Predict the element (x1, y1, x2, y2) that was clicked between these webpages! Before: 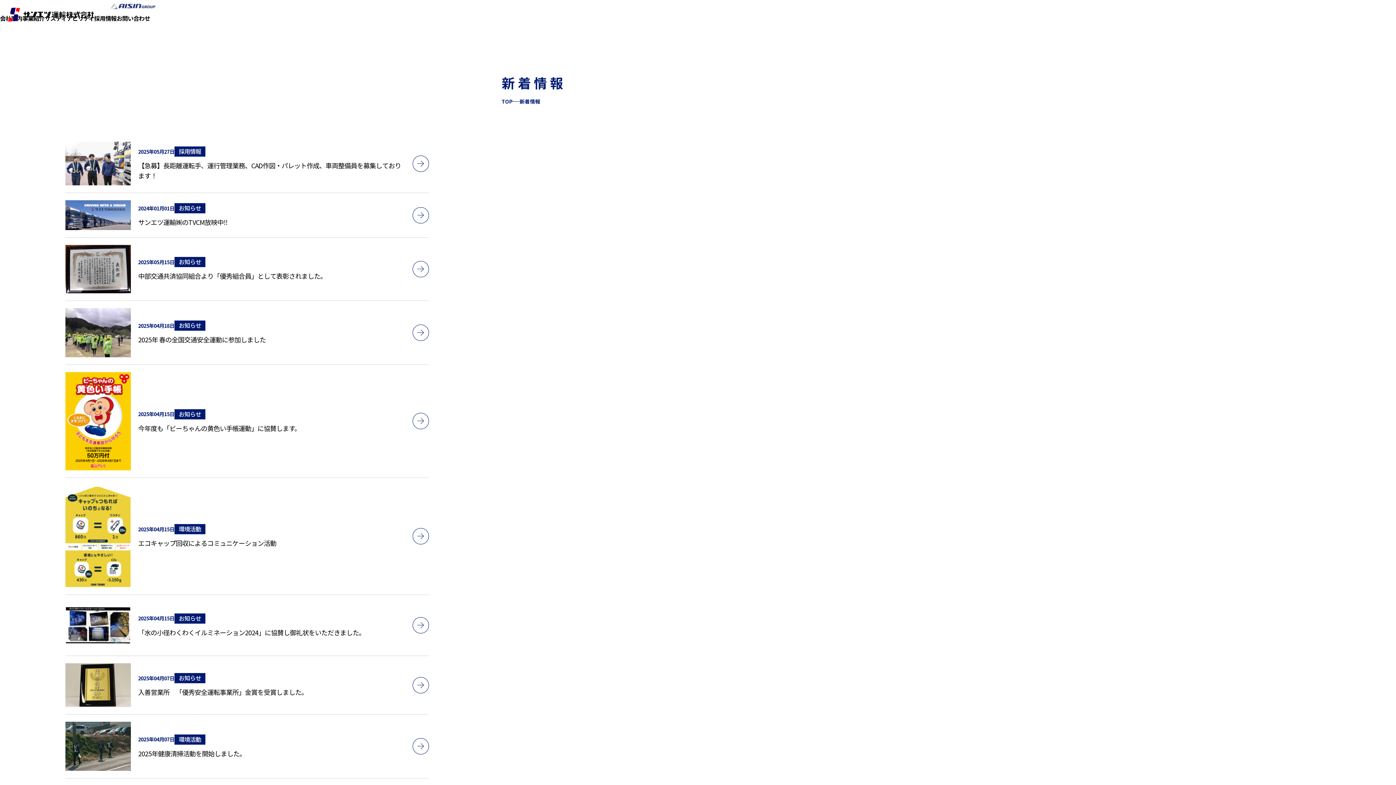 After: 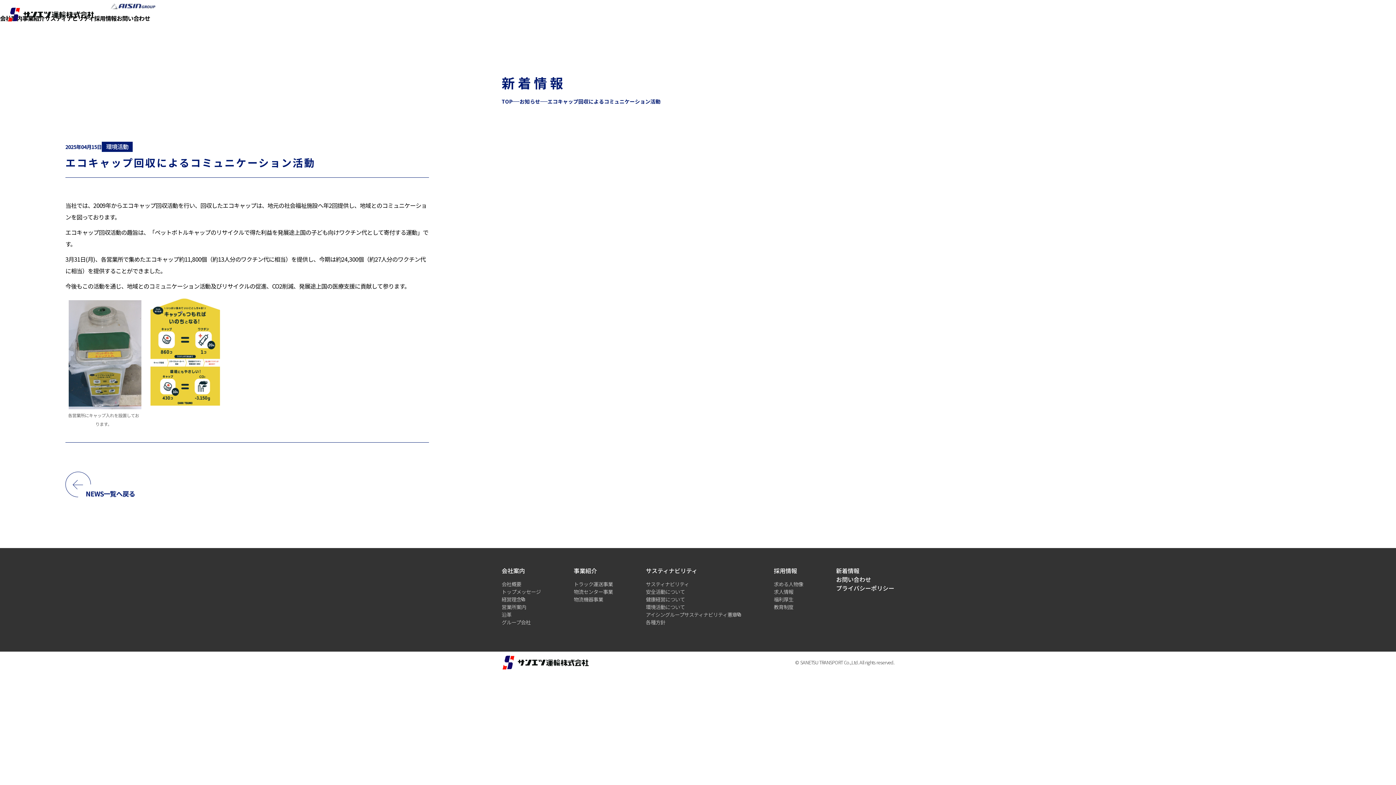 Action: bbox: (65, 485, 429, 595) label: 2025年04月15日
環境活動
エコキャップ回収によるコミュニケーション活動